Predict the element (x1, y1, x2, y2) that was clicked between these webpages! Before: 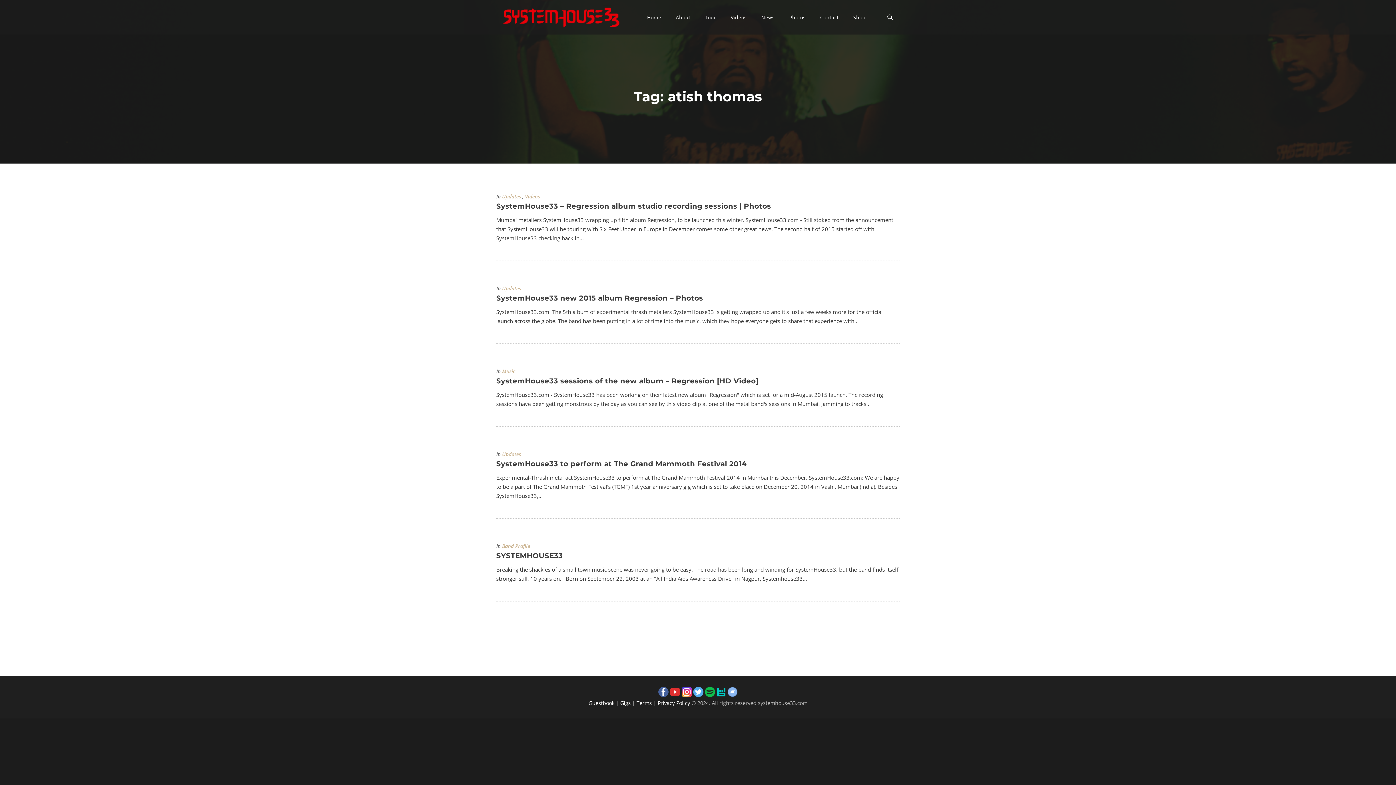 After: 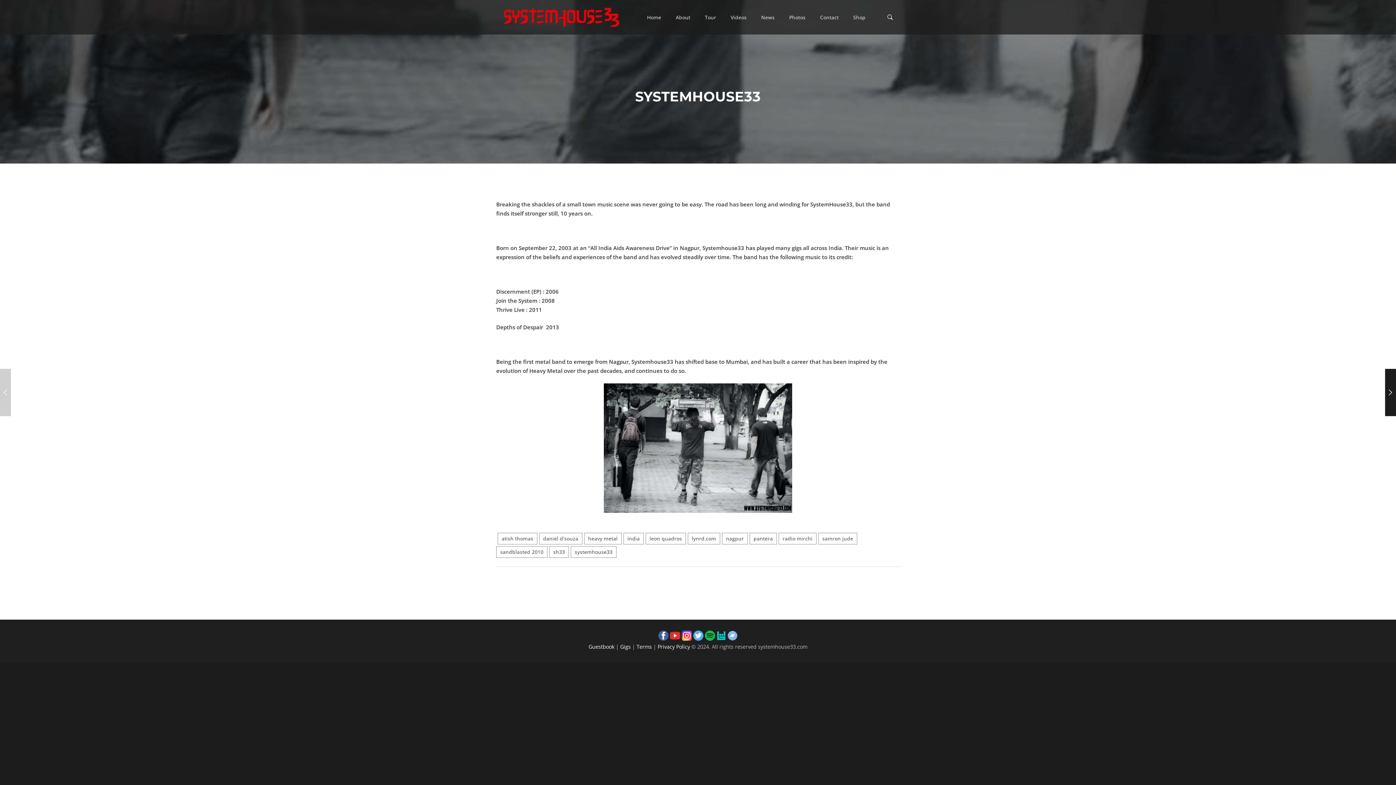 Action: label: SYSTEMHOUSE33 bbox: (496, 551, 562, 560)